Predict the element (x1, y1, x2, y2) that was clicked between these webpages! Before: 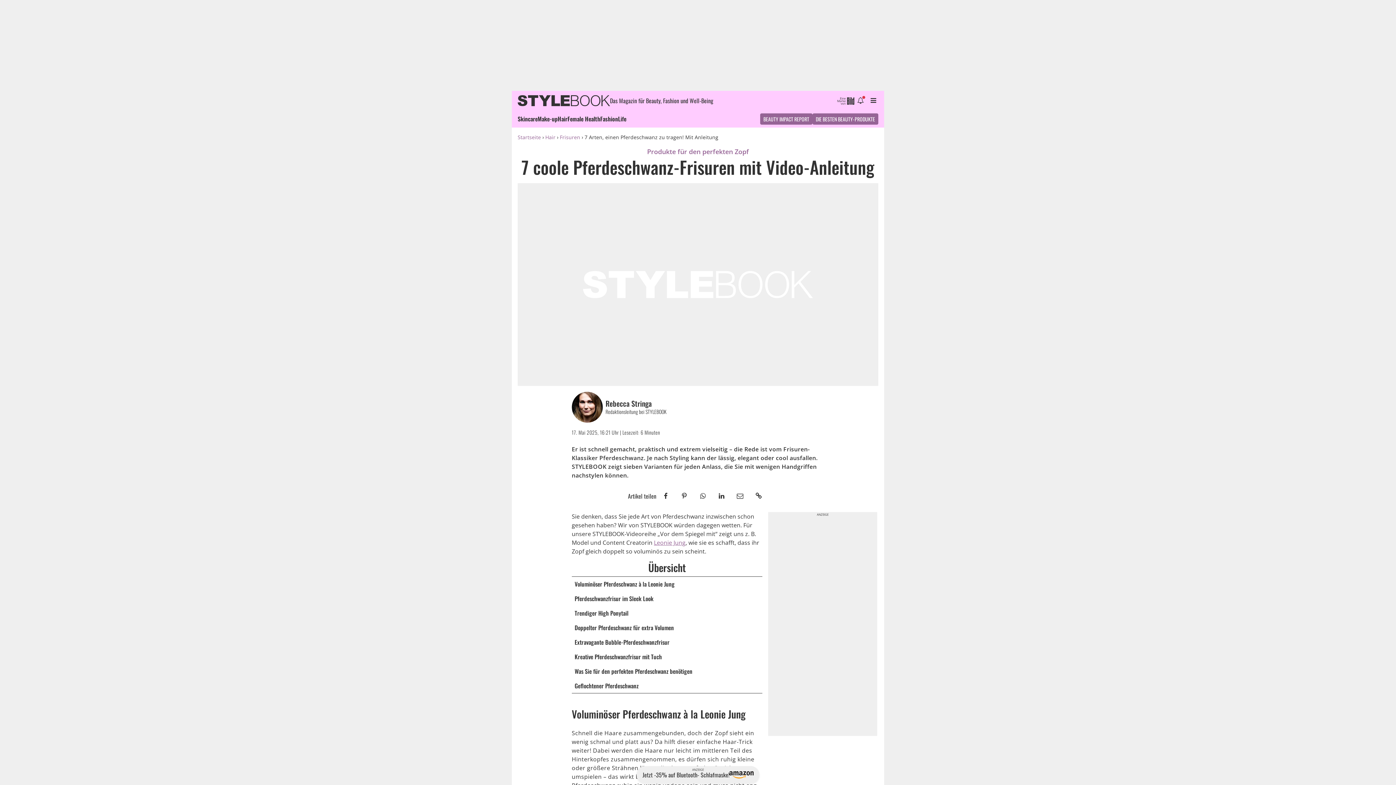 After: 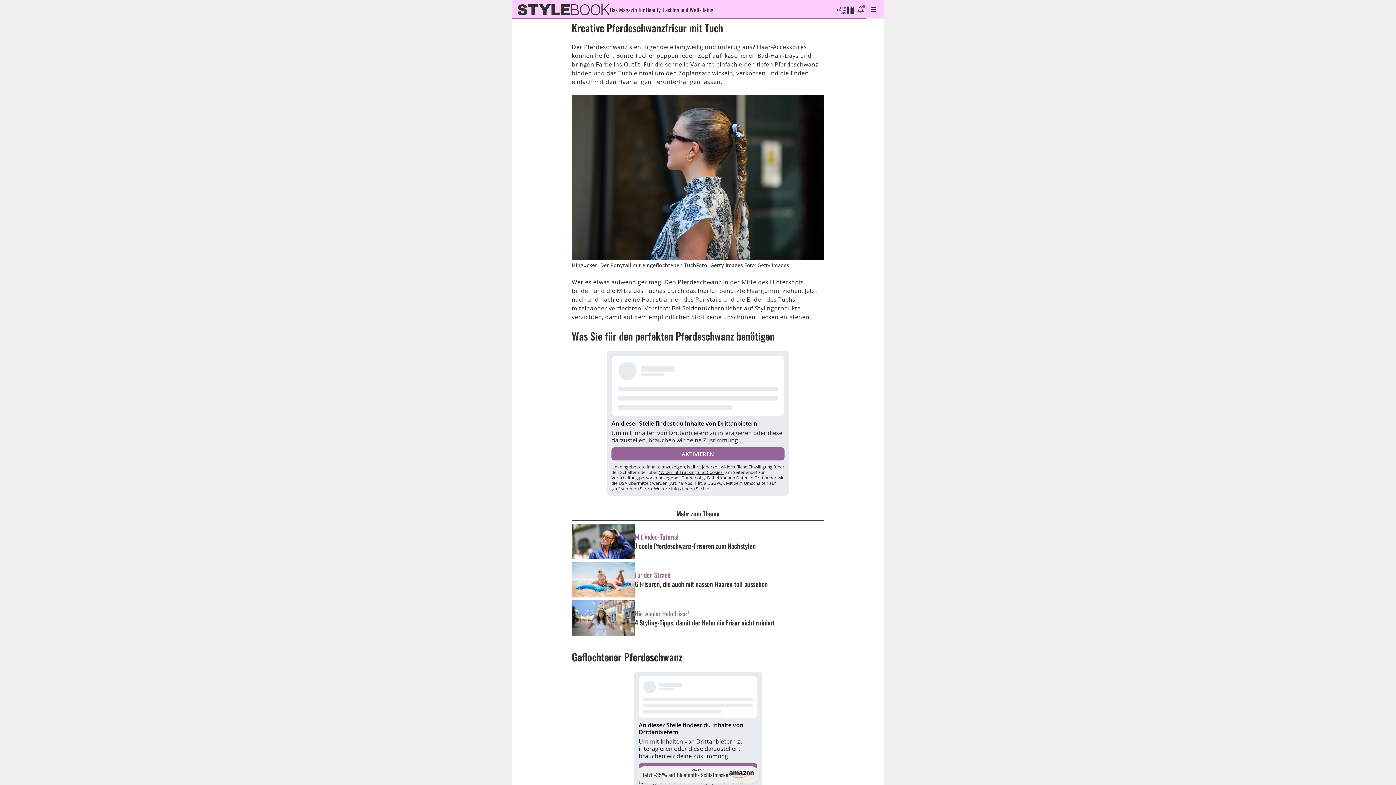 Action: bbox: (574, 649, 762, 664) label: Kreative Pferdeschwanzfrisur mit Tuch